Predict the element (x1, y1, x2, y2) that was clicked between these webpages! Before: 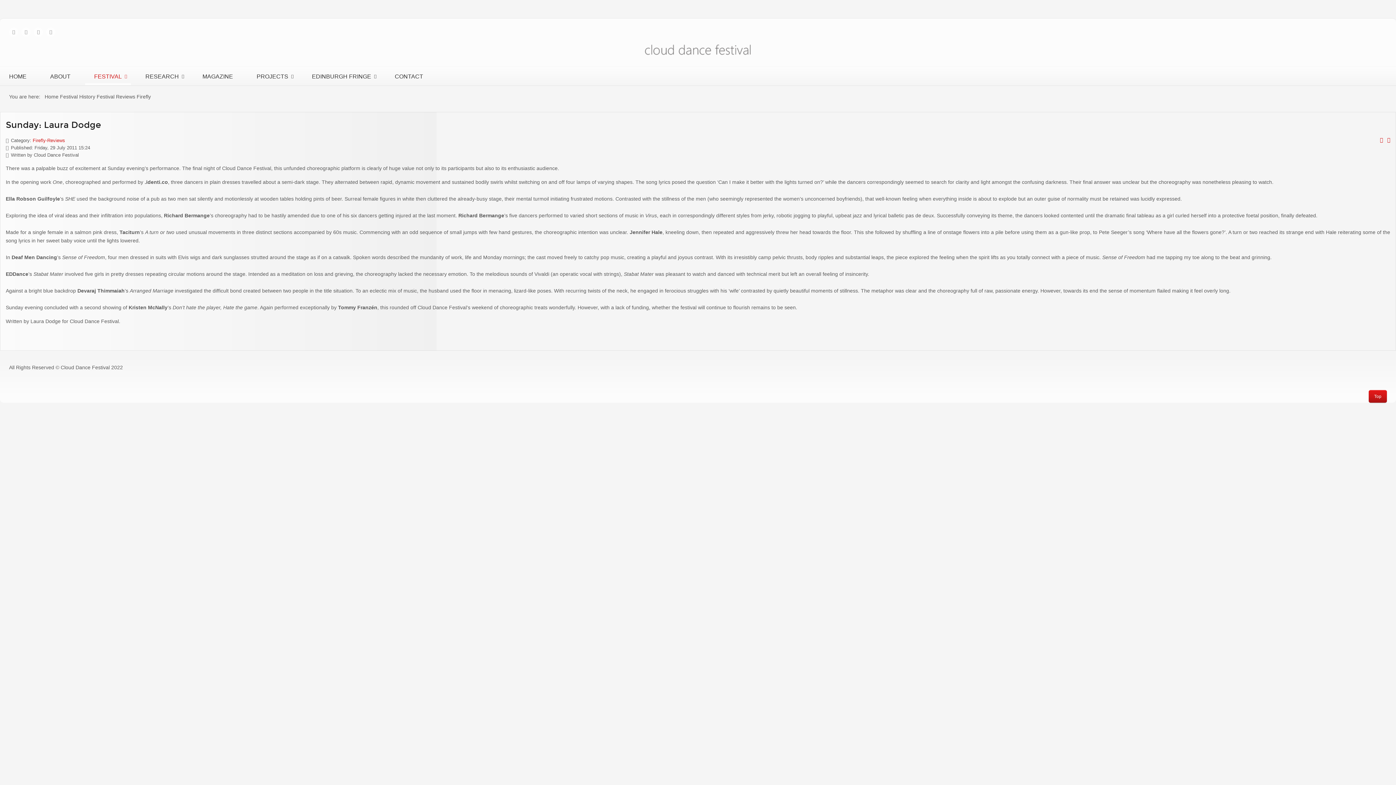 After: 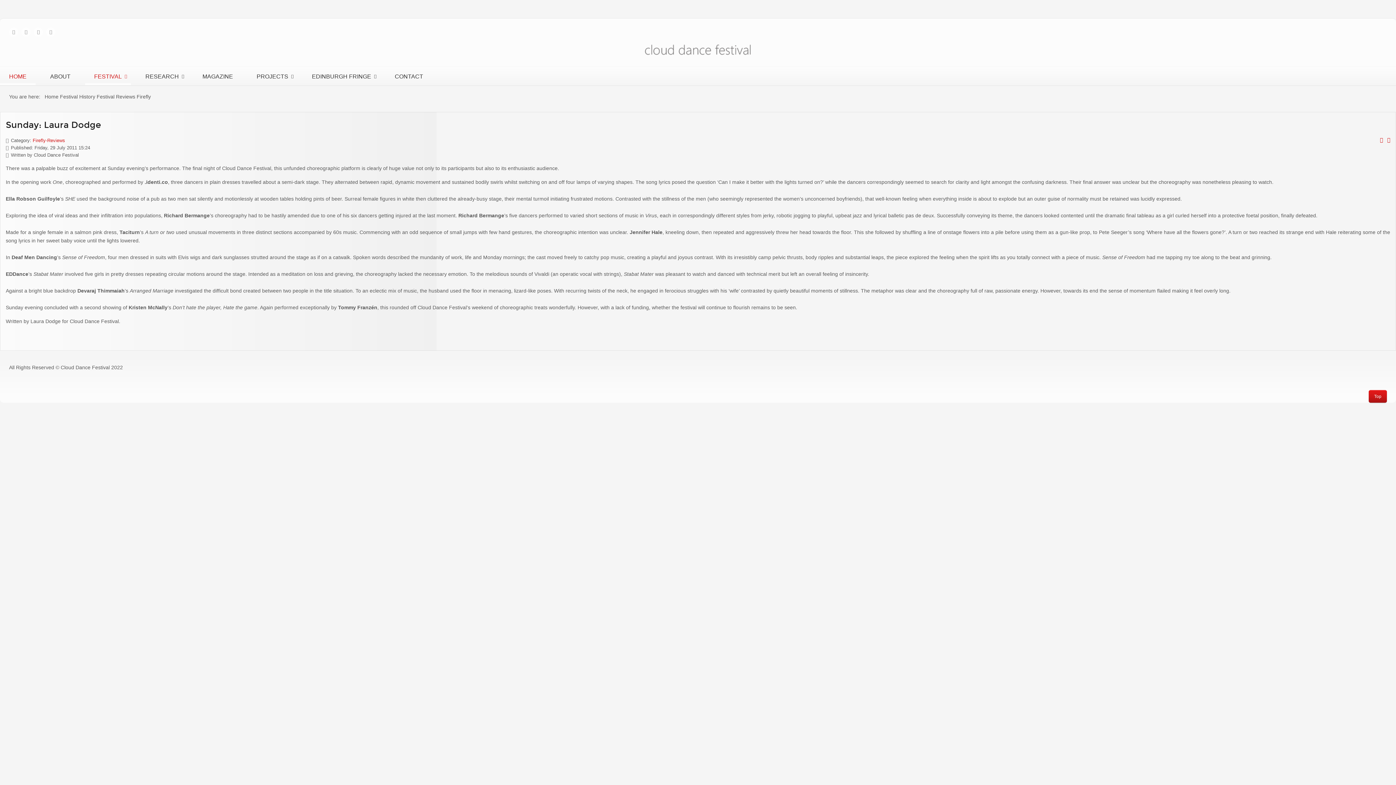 Action: bbox: (0, 69, 35, 83) label: HOME